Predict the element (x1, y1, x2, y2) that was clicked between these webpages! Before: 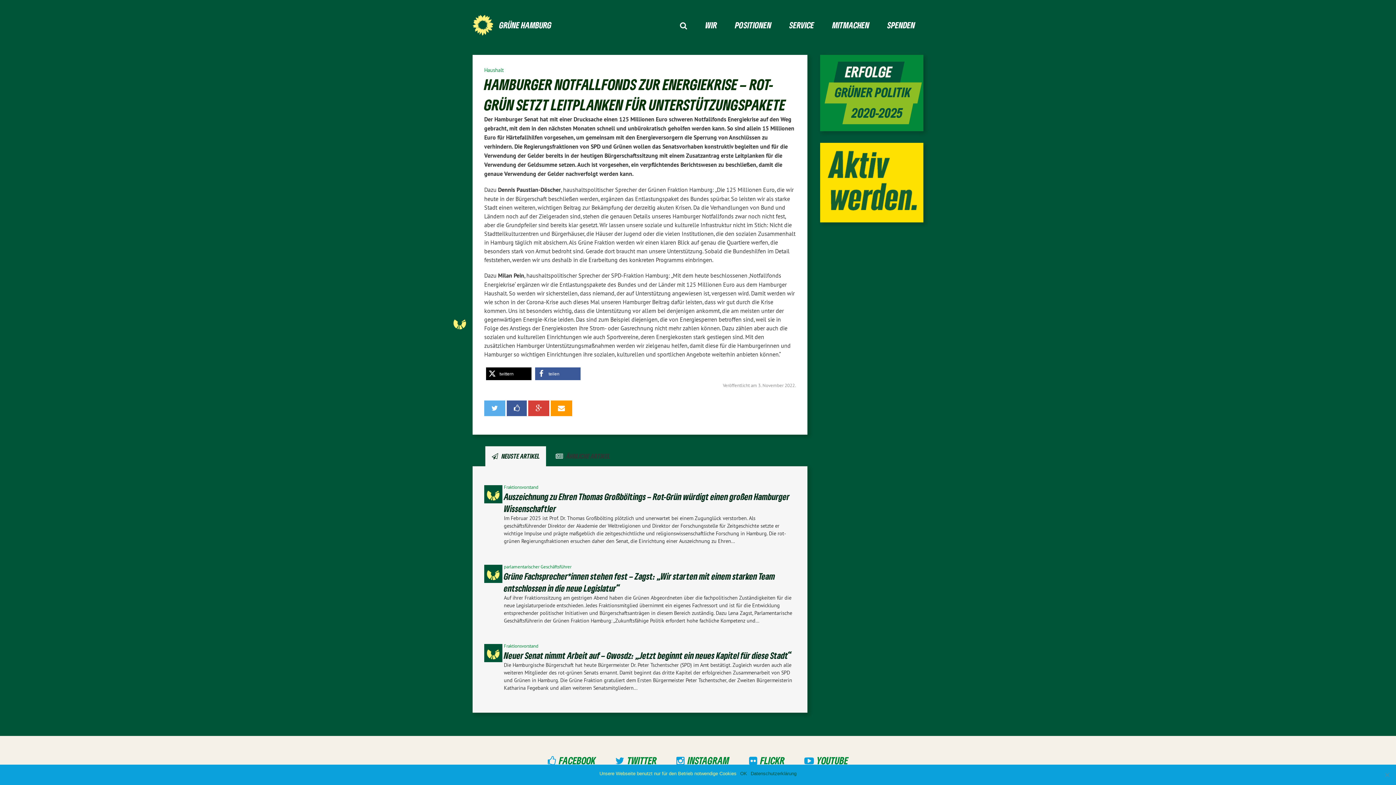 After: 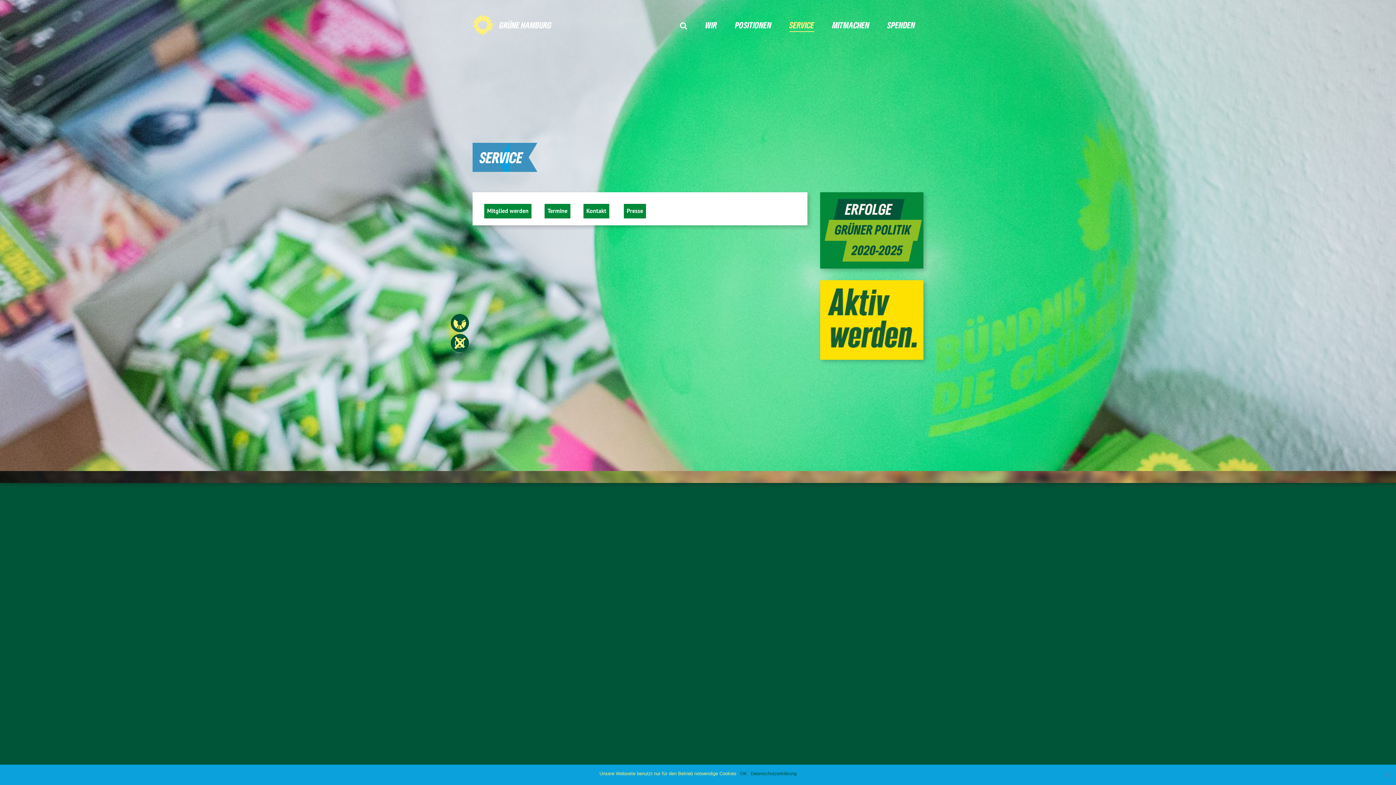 Action: bbox: (789, 19, 814, 31) label: SERVICE